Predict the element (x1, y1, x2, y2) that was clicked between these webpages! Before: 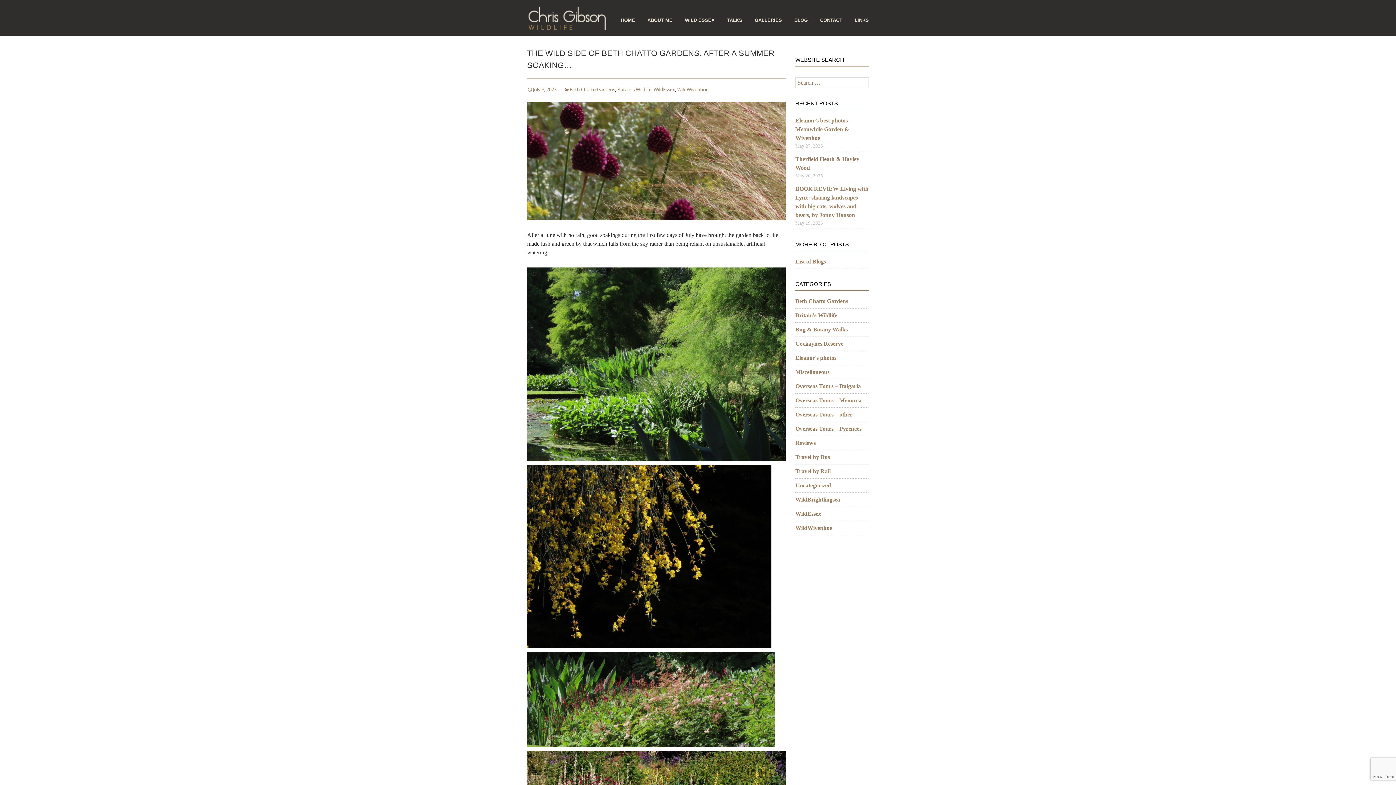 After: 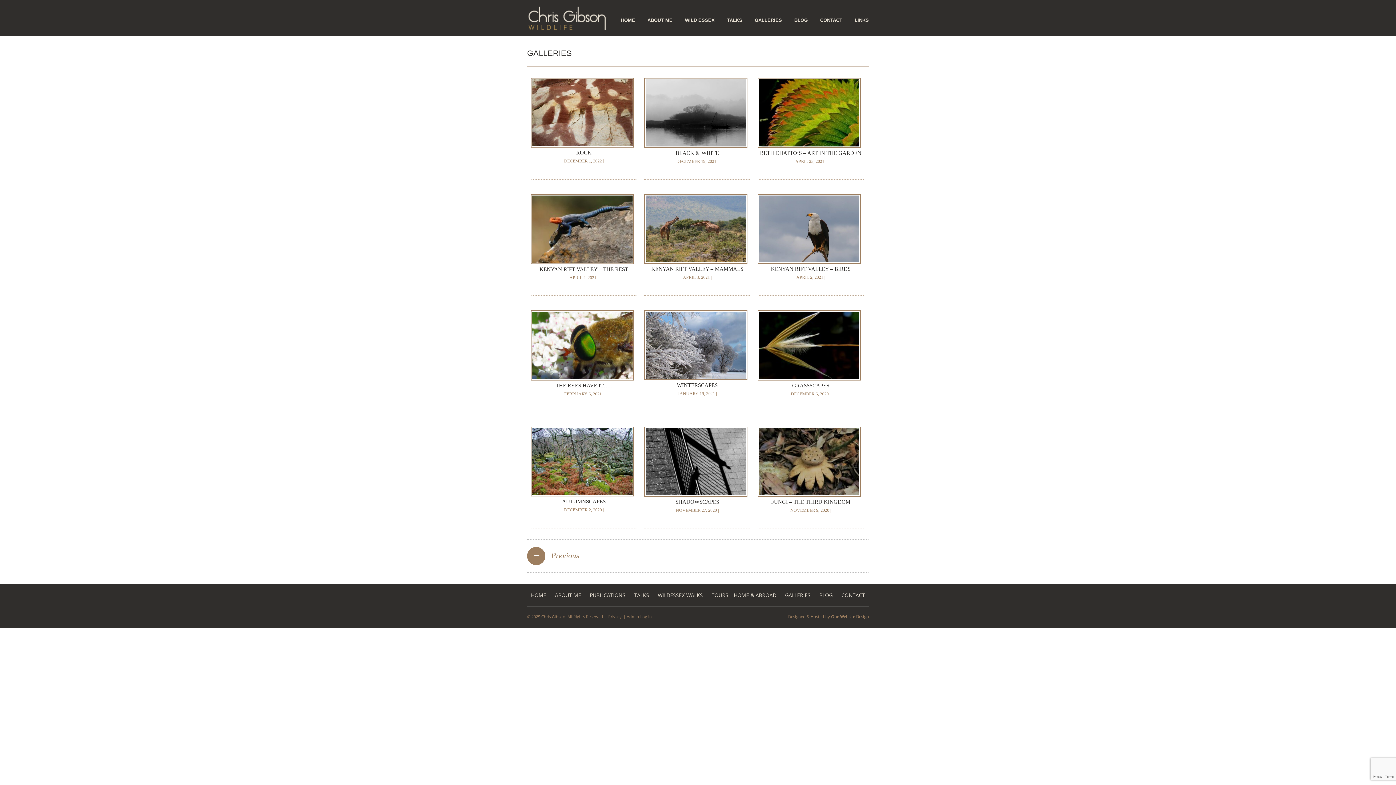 Action: bbox: (754, 17, 782, 36) label: GALLERIES